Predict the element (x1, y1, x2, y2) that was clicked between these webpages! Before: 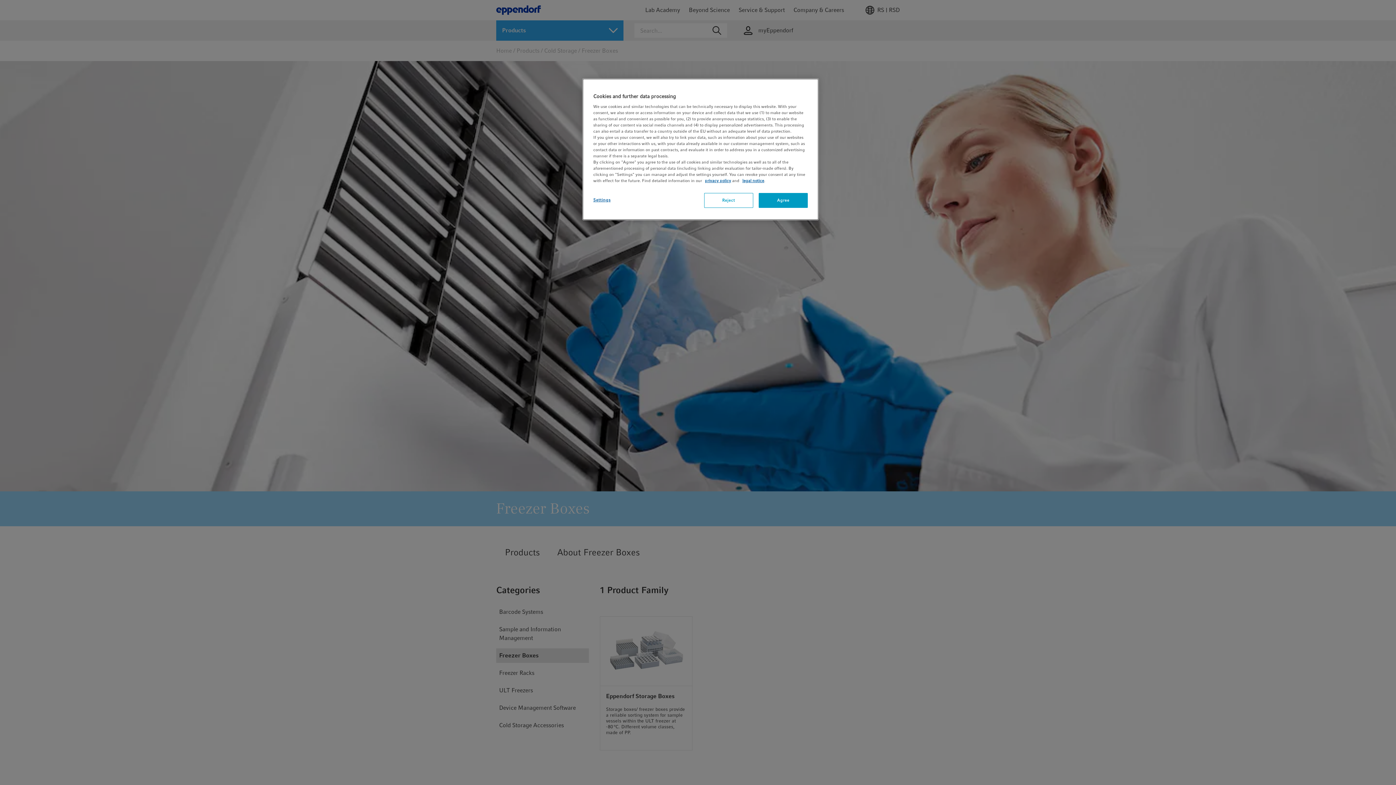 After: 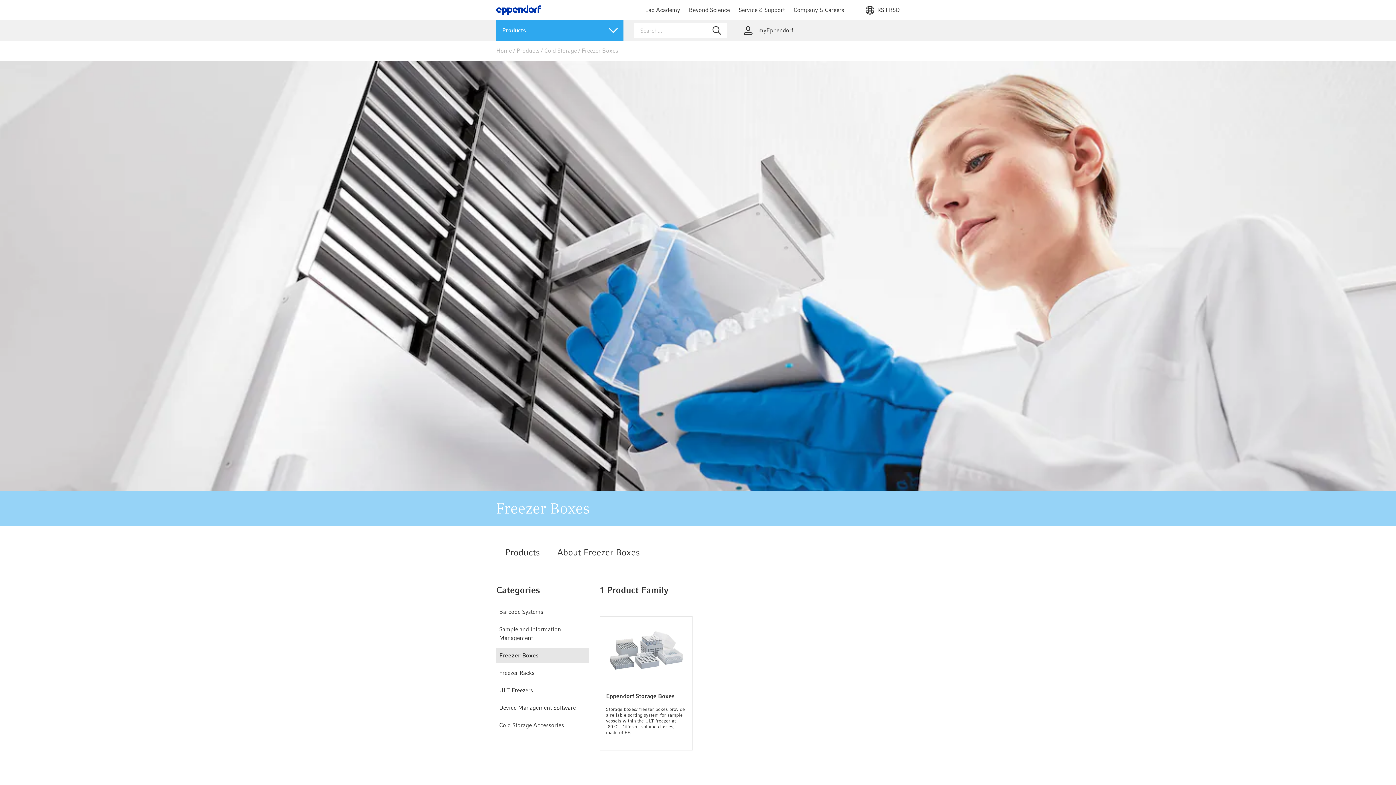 Action: label: Reject bbox: (704, 193, 753, 208)